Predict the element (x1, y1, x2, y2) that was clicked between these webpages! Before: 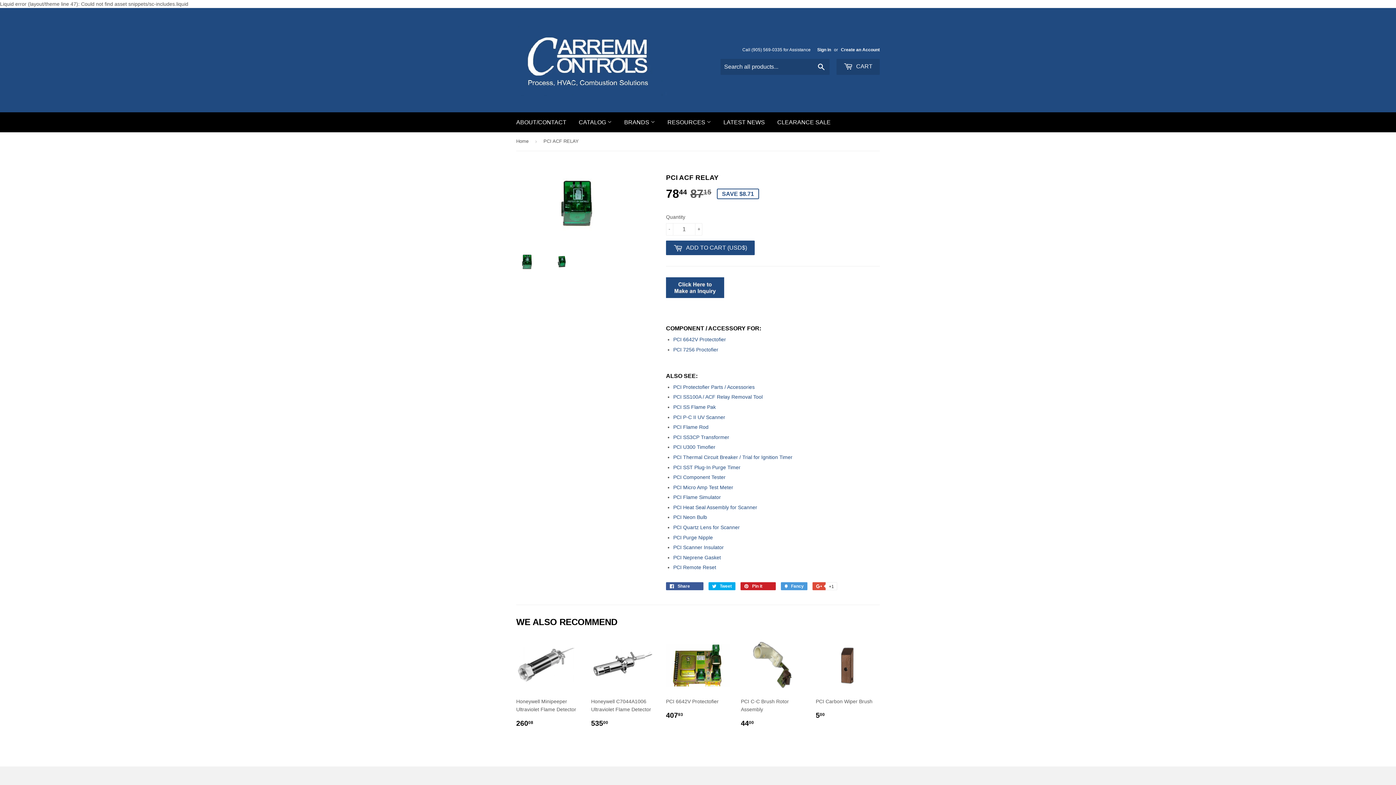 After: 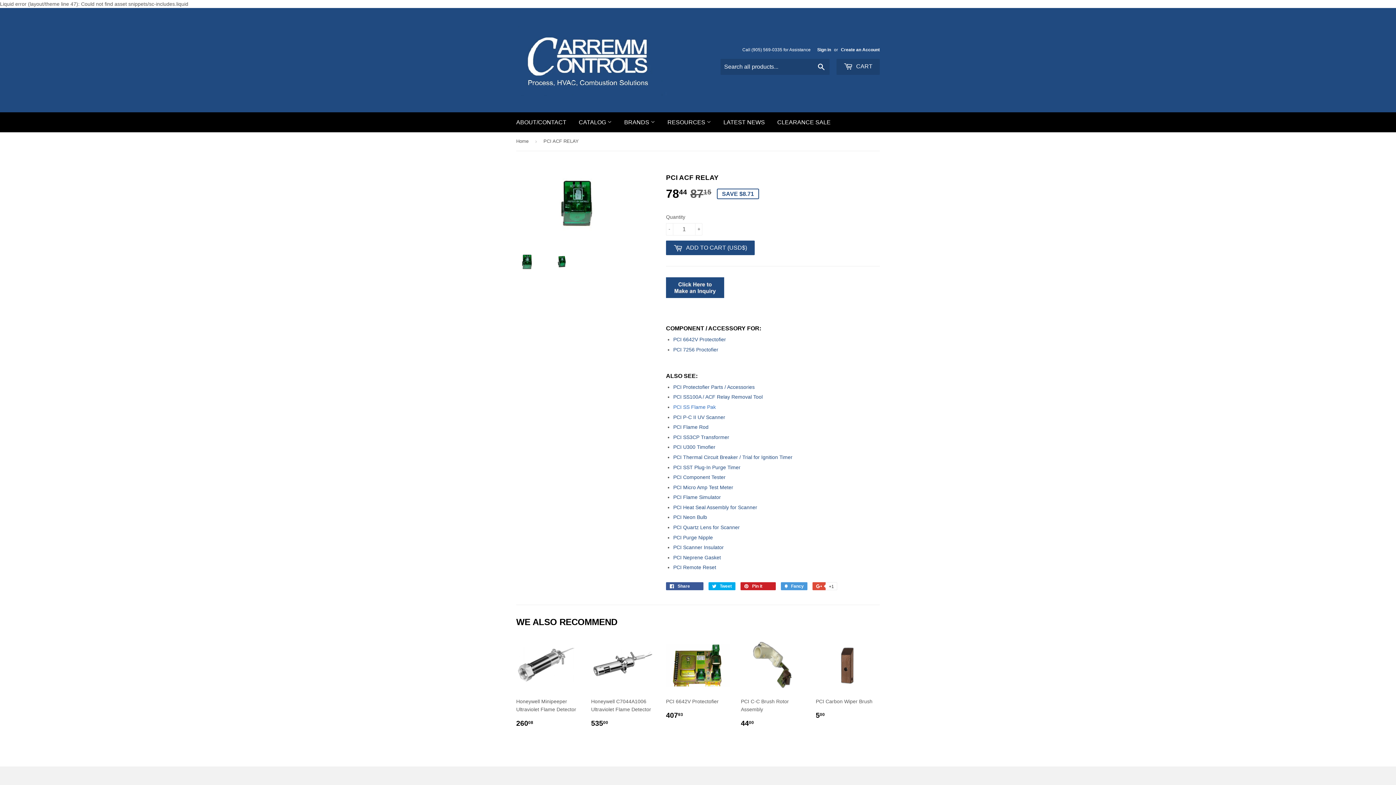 Action: bbox: (673, 404, 716, 410) label: PCI SS Flame Pak